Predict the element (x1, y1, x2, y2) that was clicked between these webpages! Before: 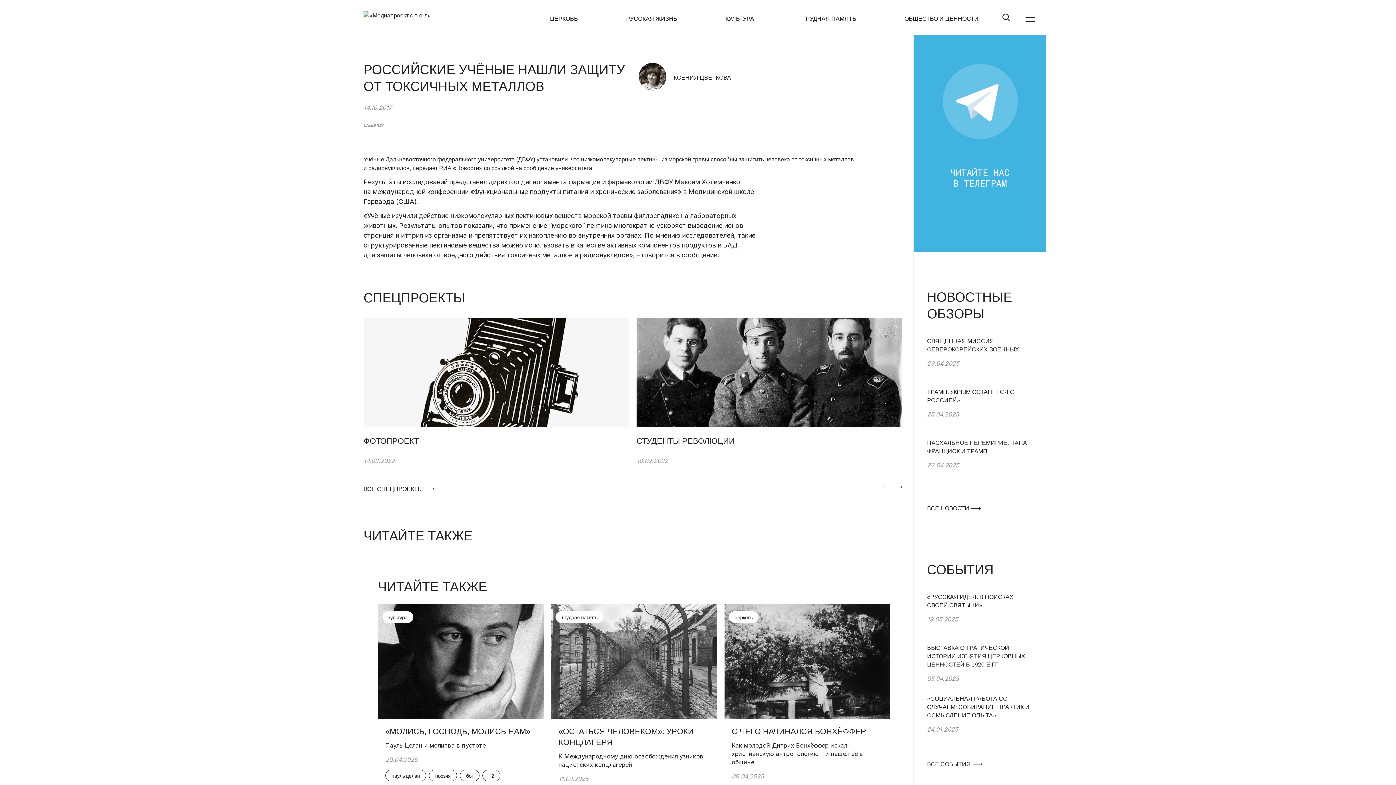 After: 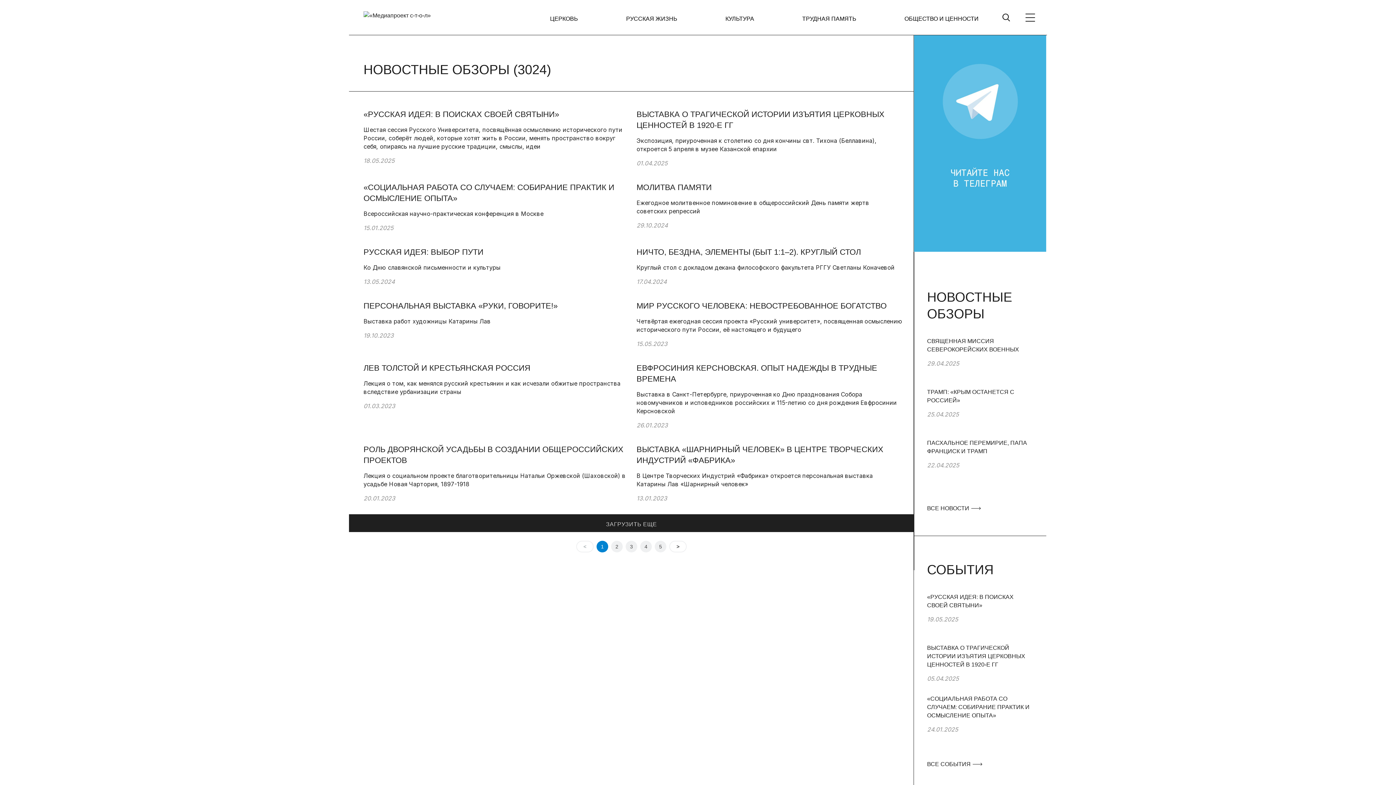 Action: label: ВСЕ НОВОСТИ  bbox: (927, 504, 985, 512)